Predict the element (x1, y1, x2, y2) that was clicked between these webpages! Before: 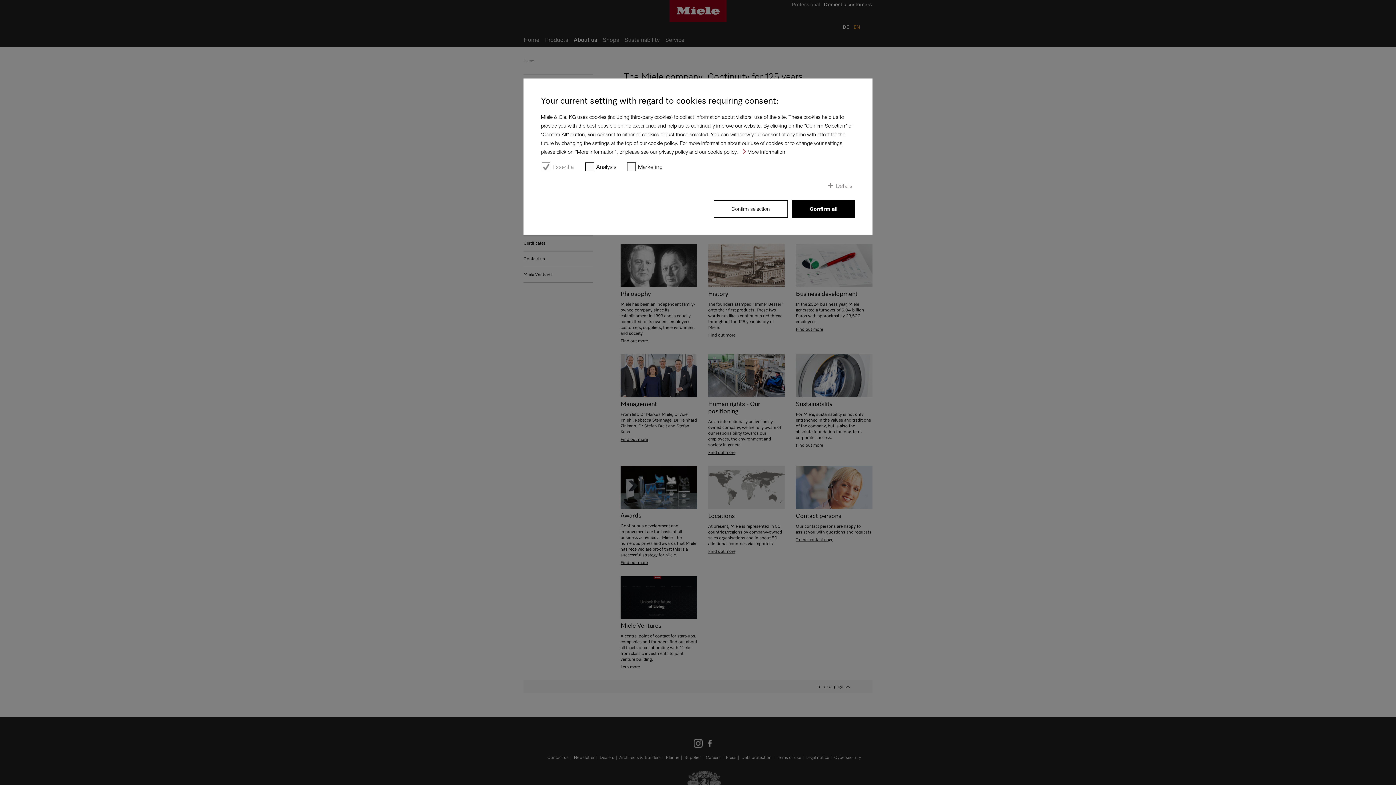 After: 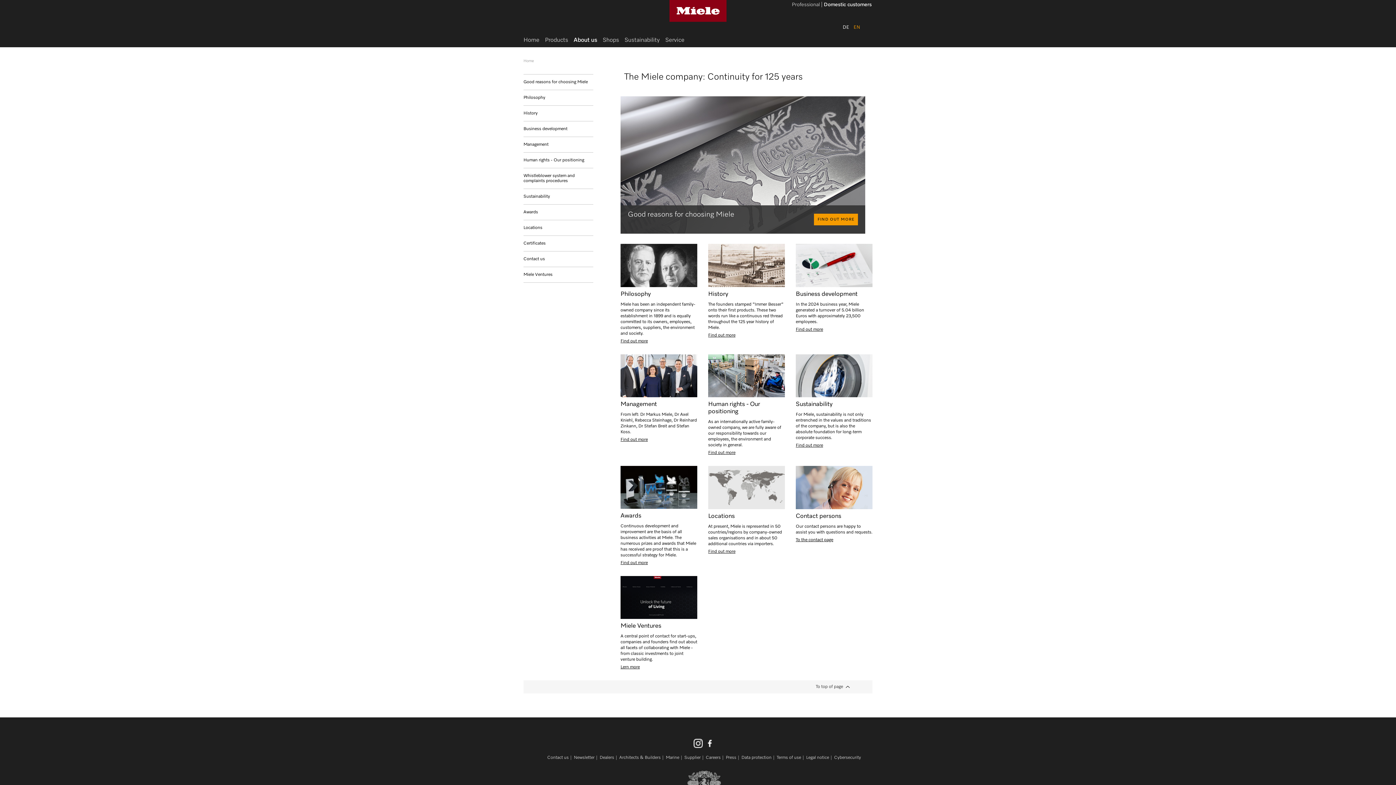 Action: bbox: (792, 200, 855, 217) label: Confirm all